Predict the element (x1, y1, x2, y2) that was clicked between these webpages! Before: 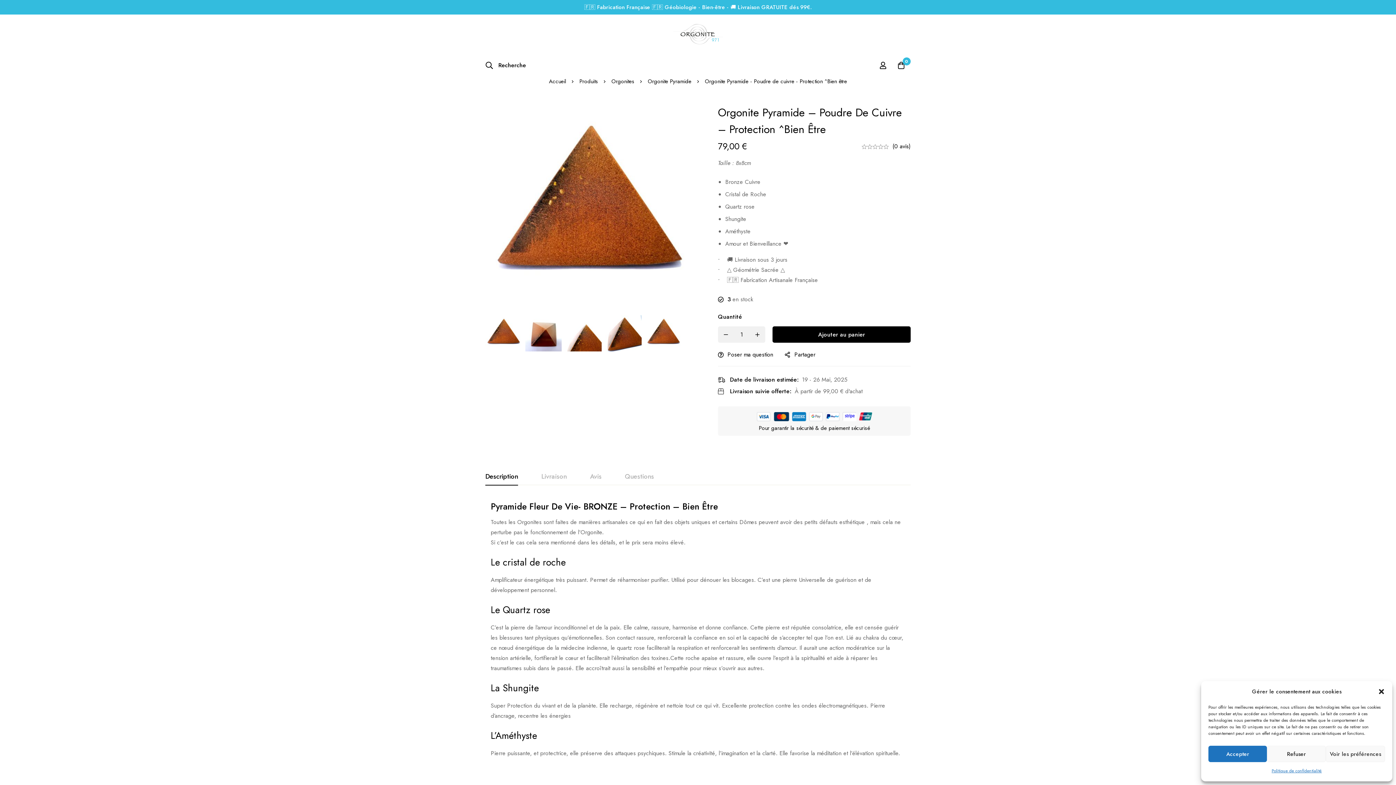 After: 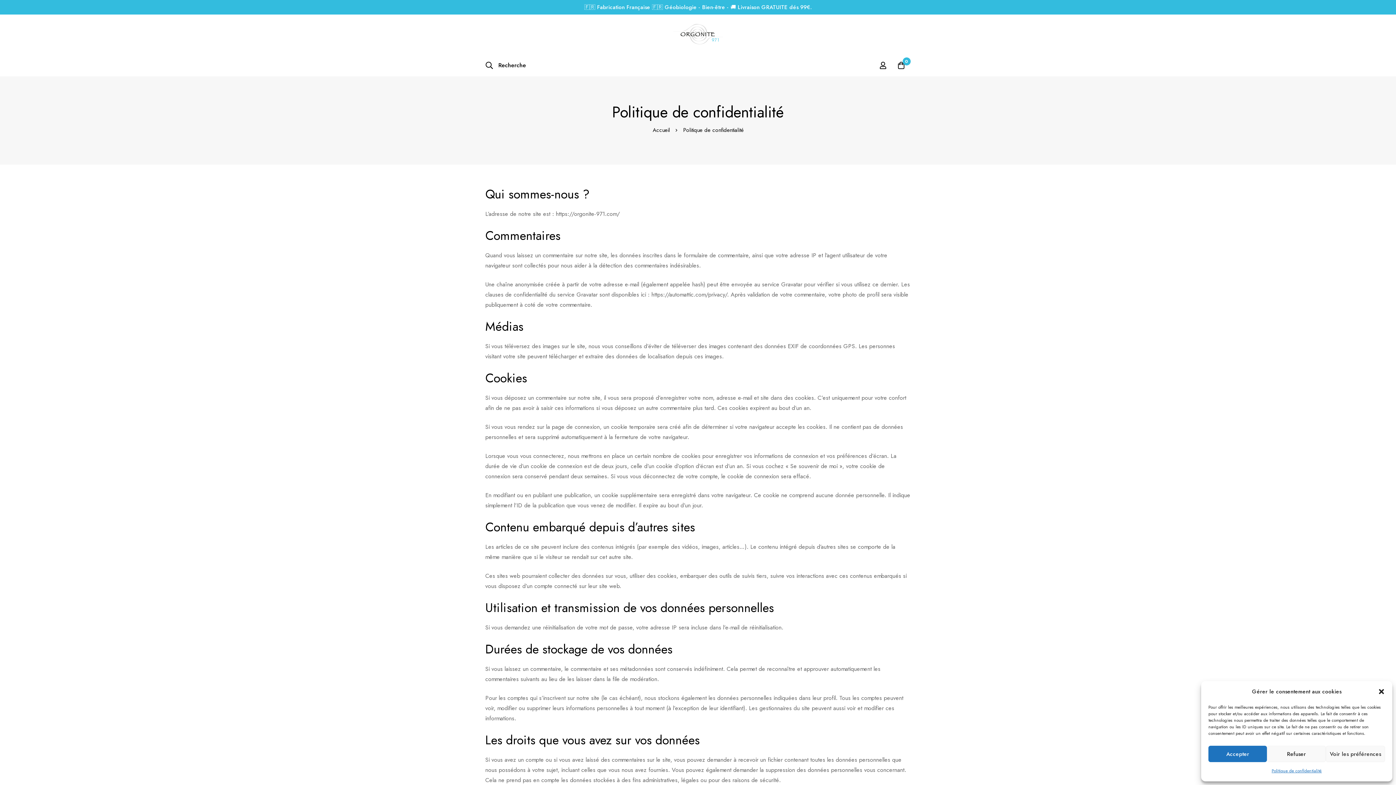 Action: bbox: (1271, 766, 1322, 776) label: Politique de confidentialité